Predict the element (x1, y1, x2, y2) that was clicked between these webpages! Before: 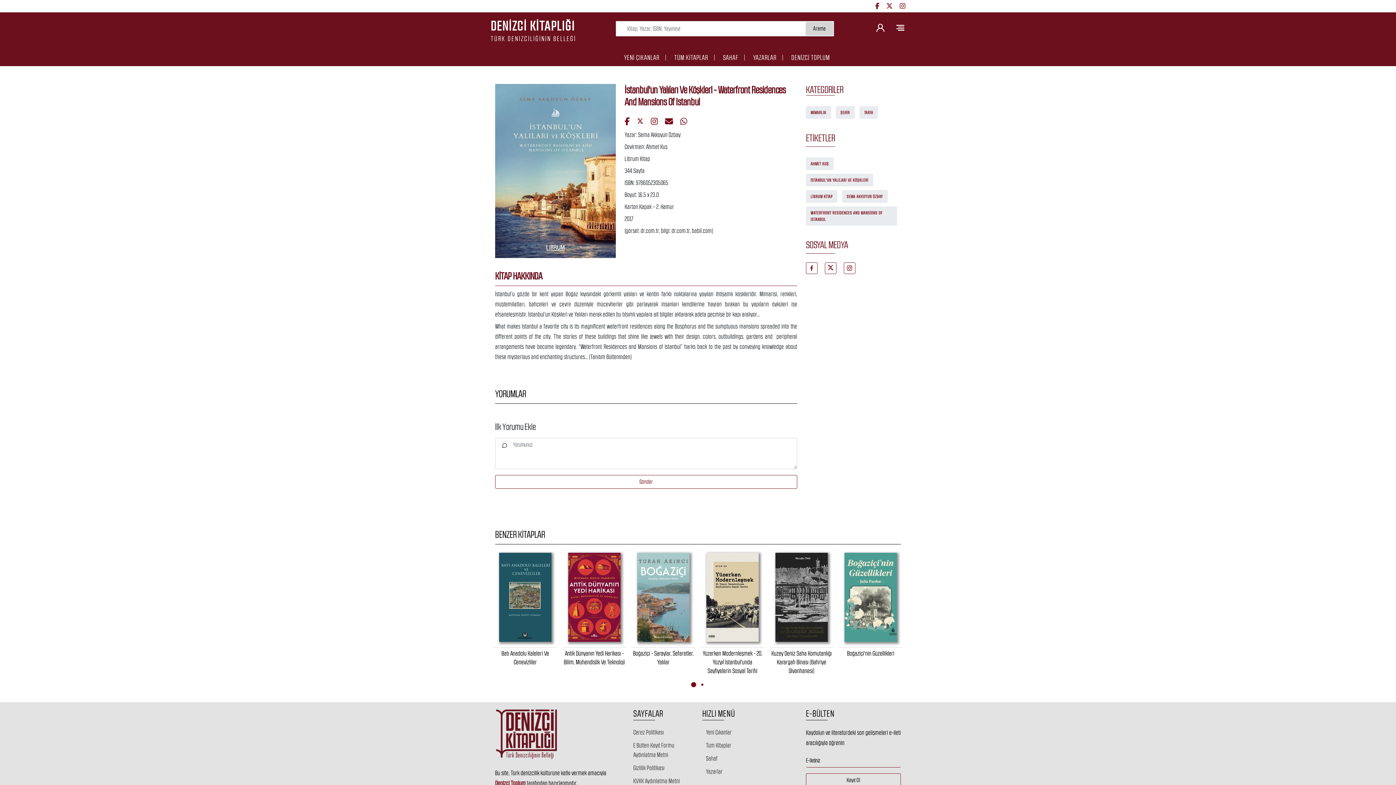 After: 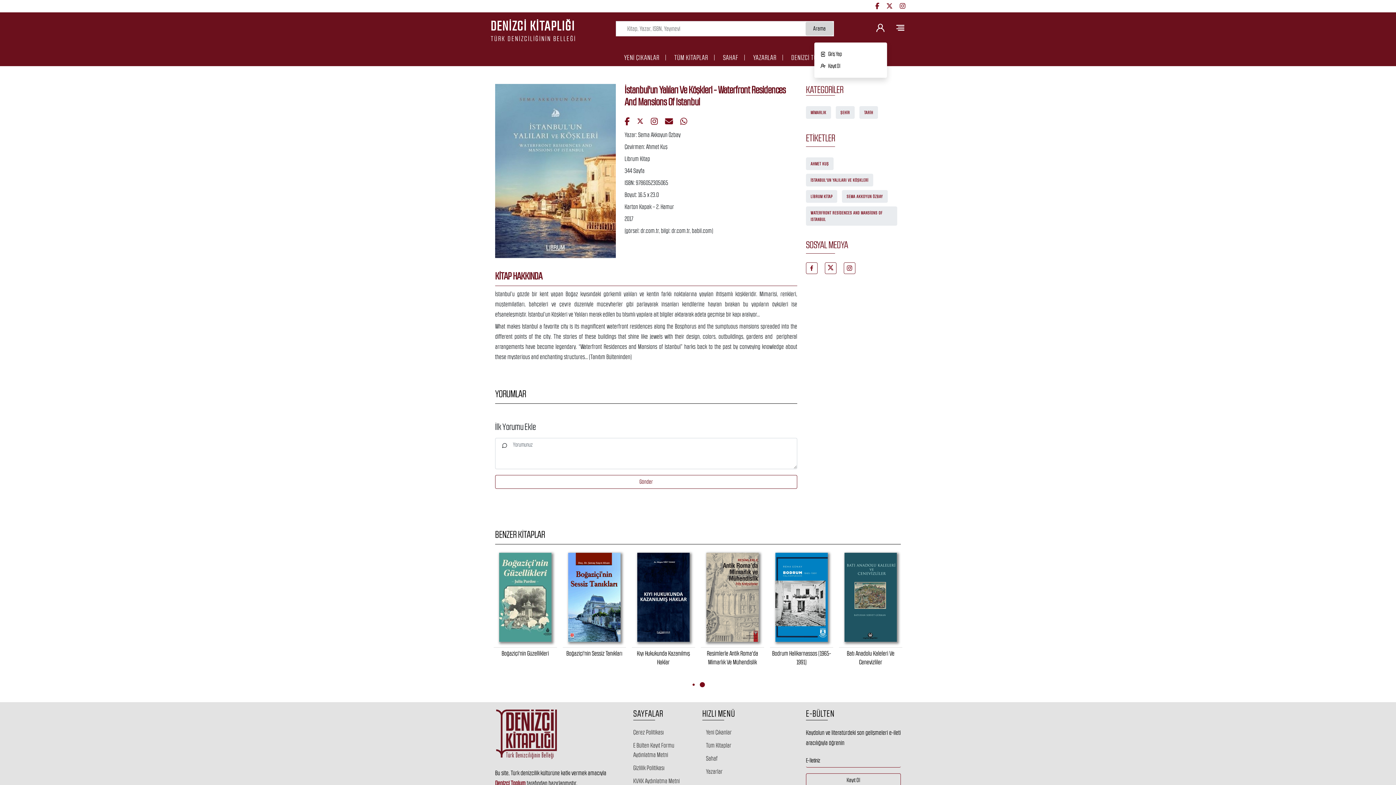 Action: bbox: (874, 22, 887, 36)